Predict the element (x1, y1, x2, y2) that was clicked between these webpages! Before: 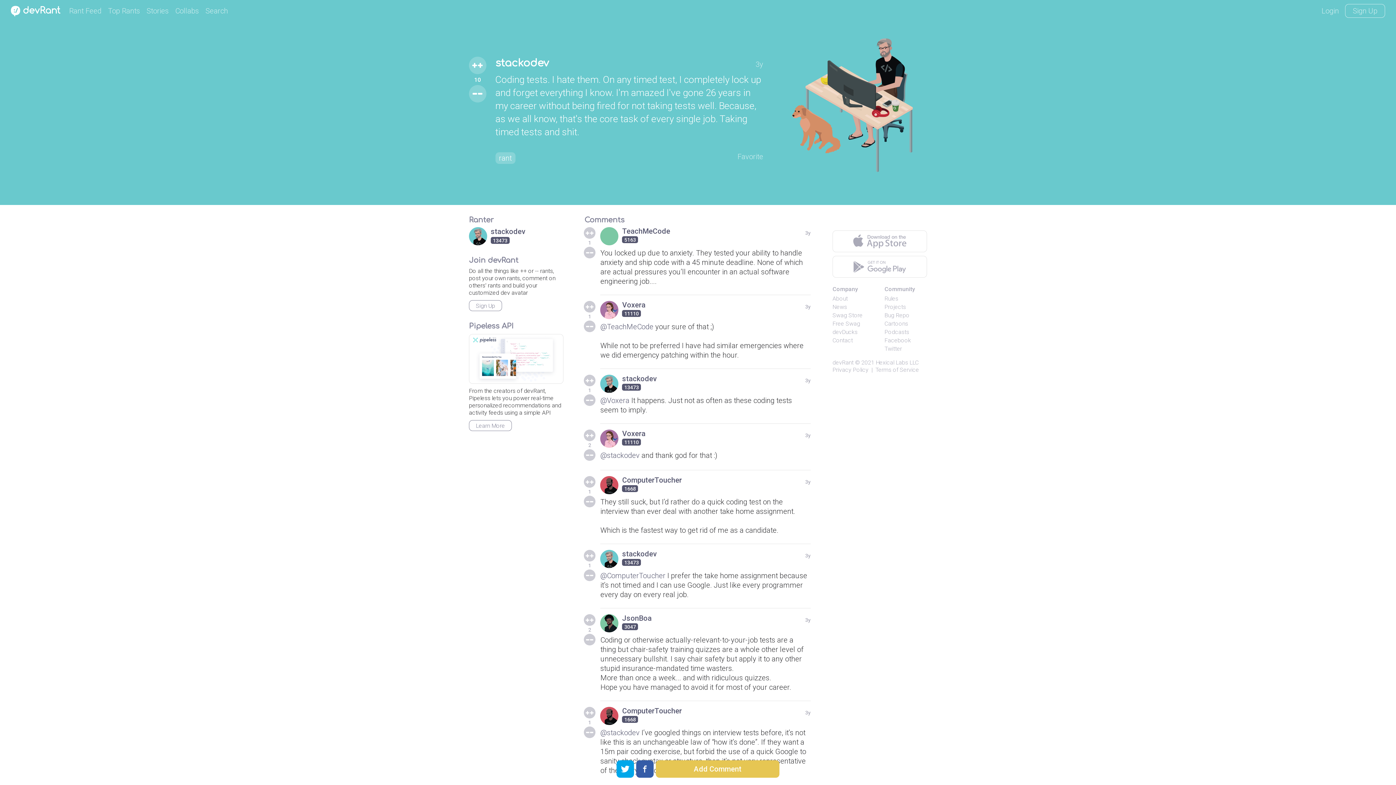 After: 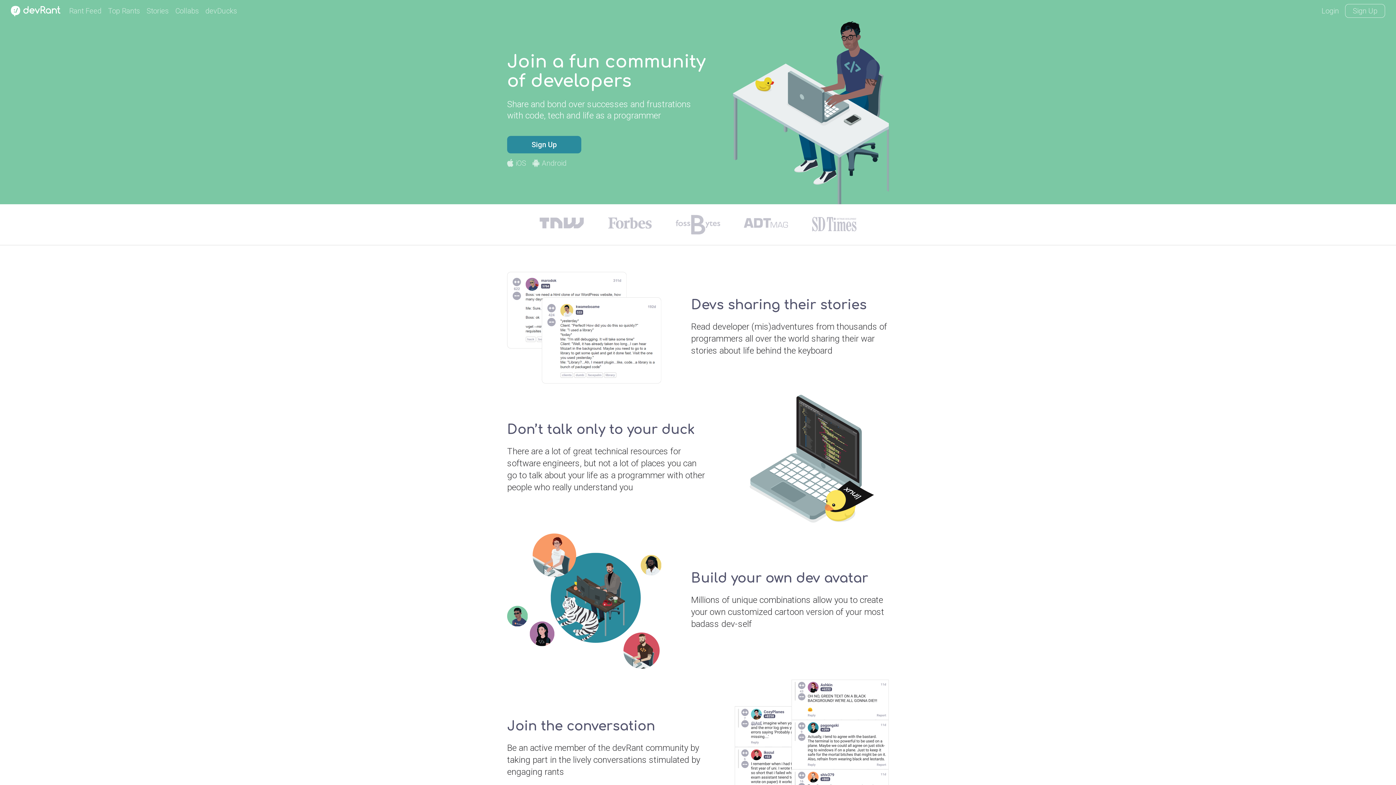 Action: bbox: (10, 5, 60, 16)